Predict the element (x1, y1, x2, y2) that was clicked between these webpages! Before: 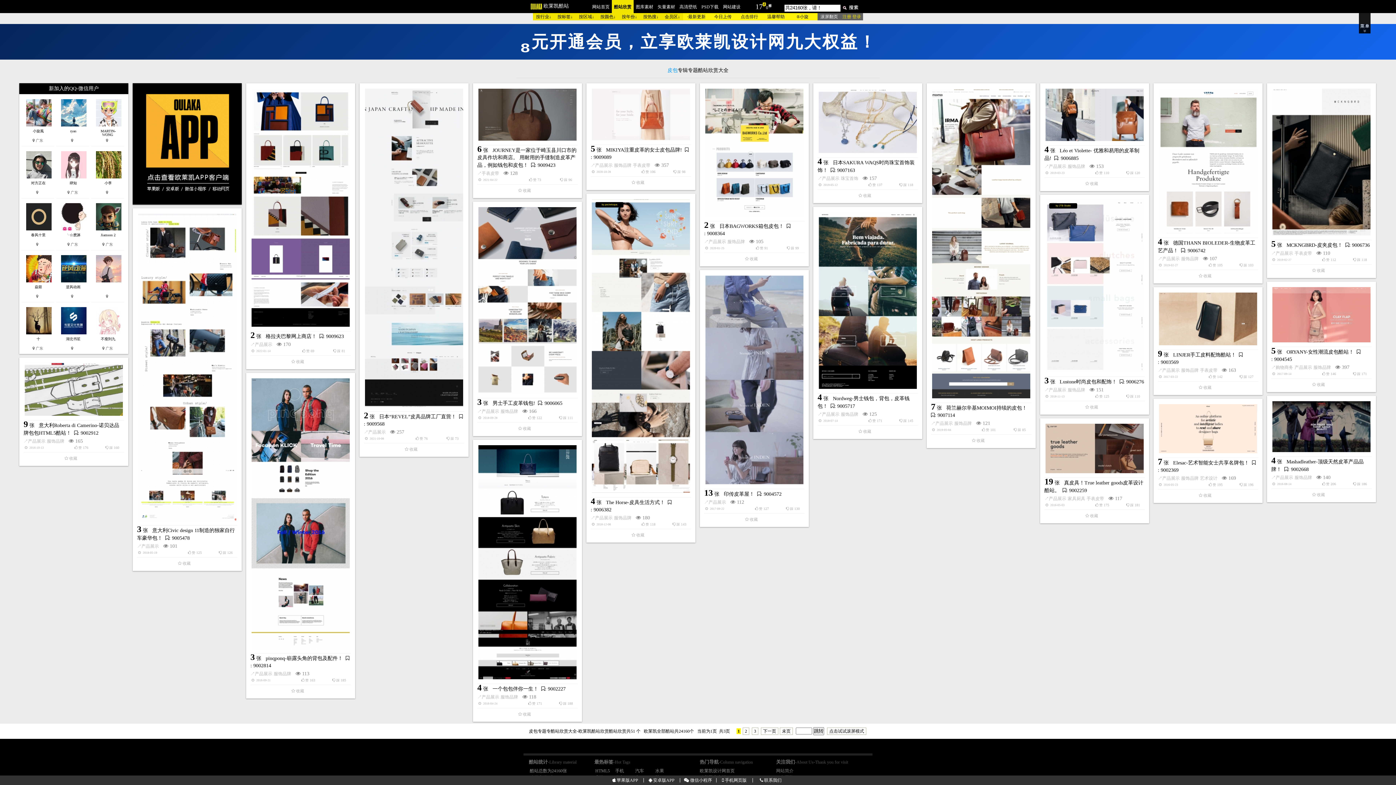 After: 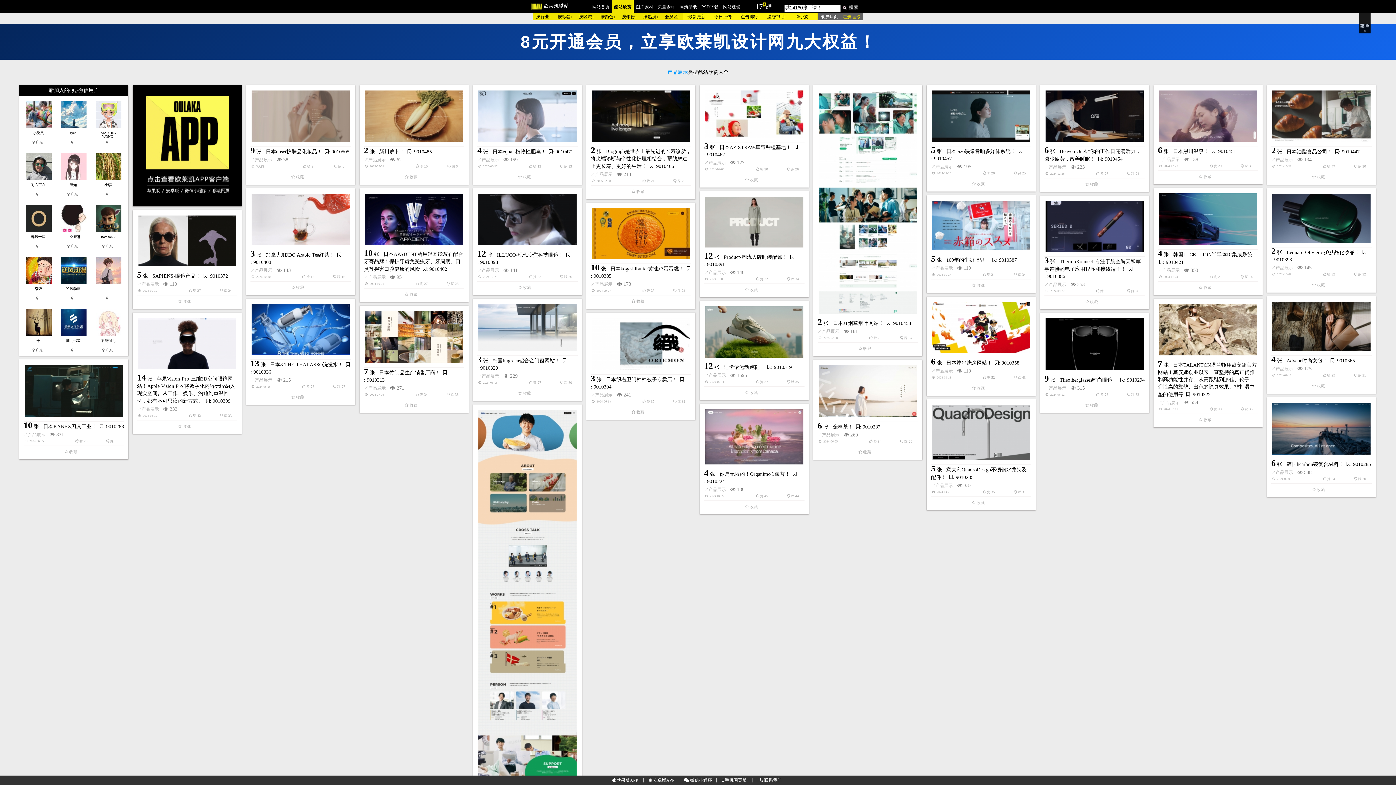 Action: label: 产品展示 bbox: (822, 176, 839, 181)